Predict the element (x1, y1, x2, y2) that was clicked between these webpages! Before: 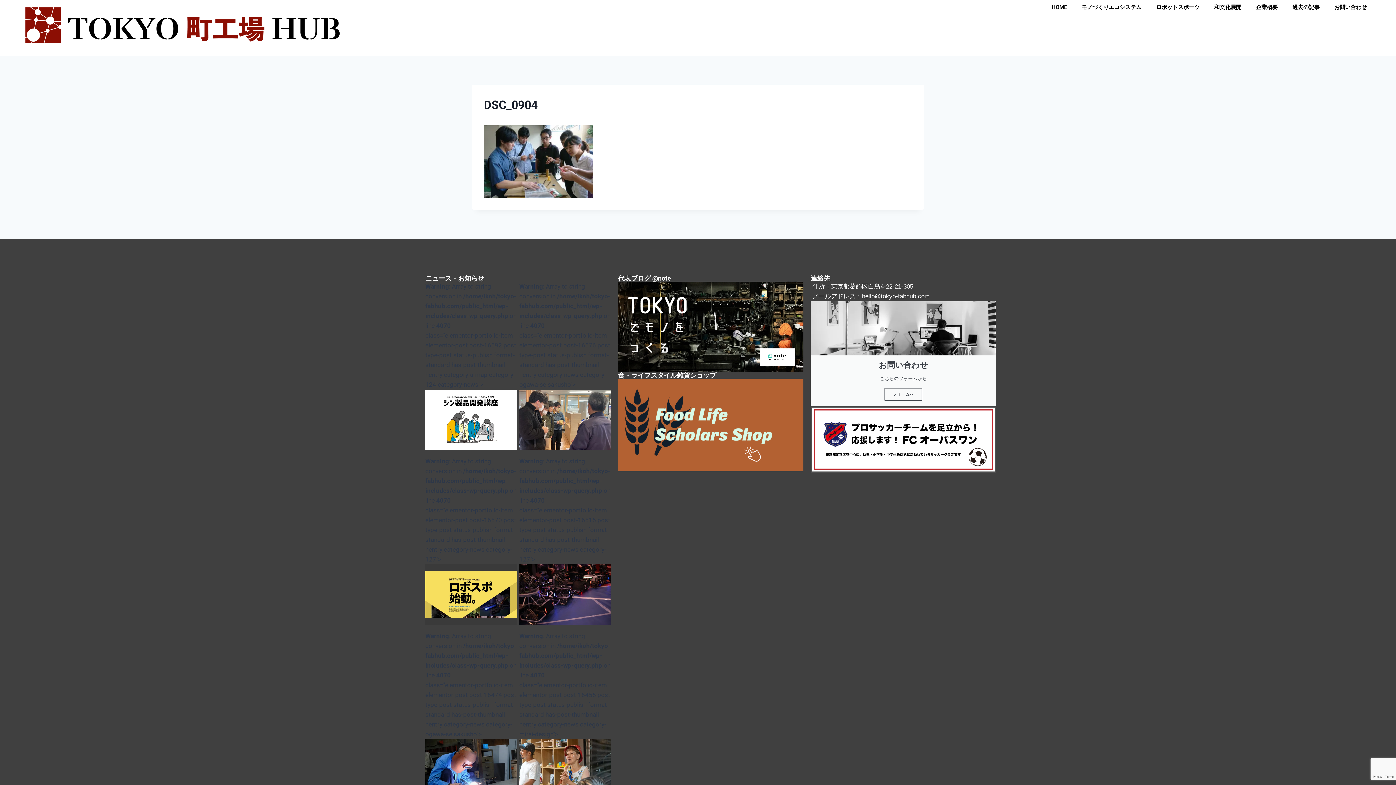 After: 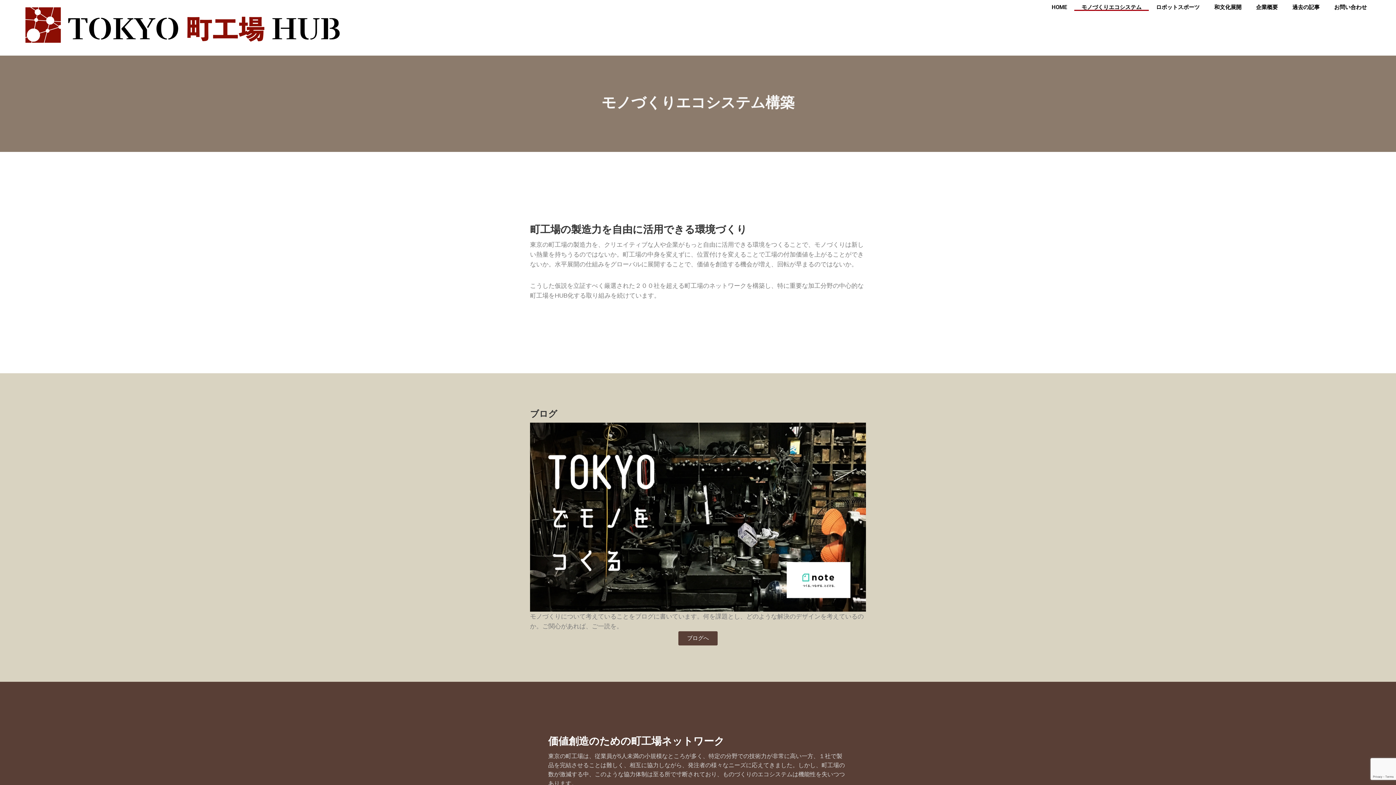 Action: bbox: (1074, 3, 1149, 10) label: モノづくりエコシステム